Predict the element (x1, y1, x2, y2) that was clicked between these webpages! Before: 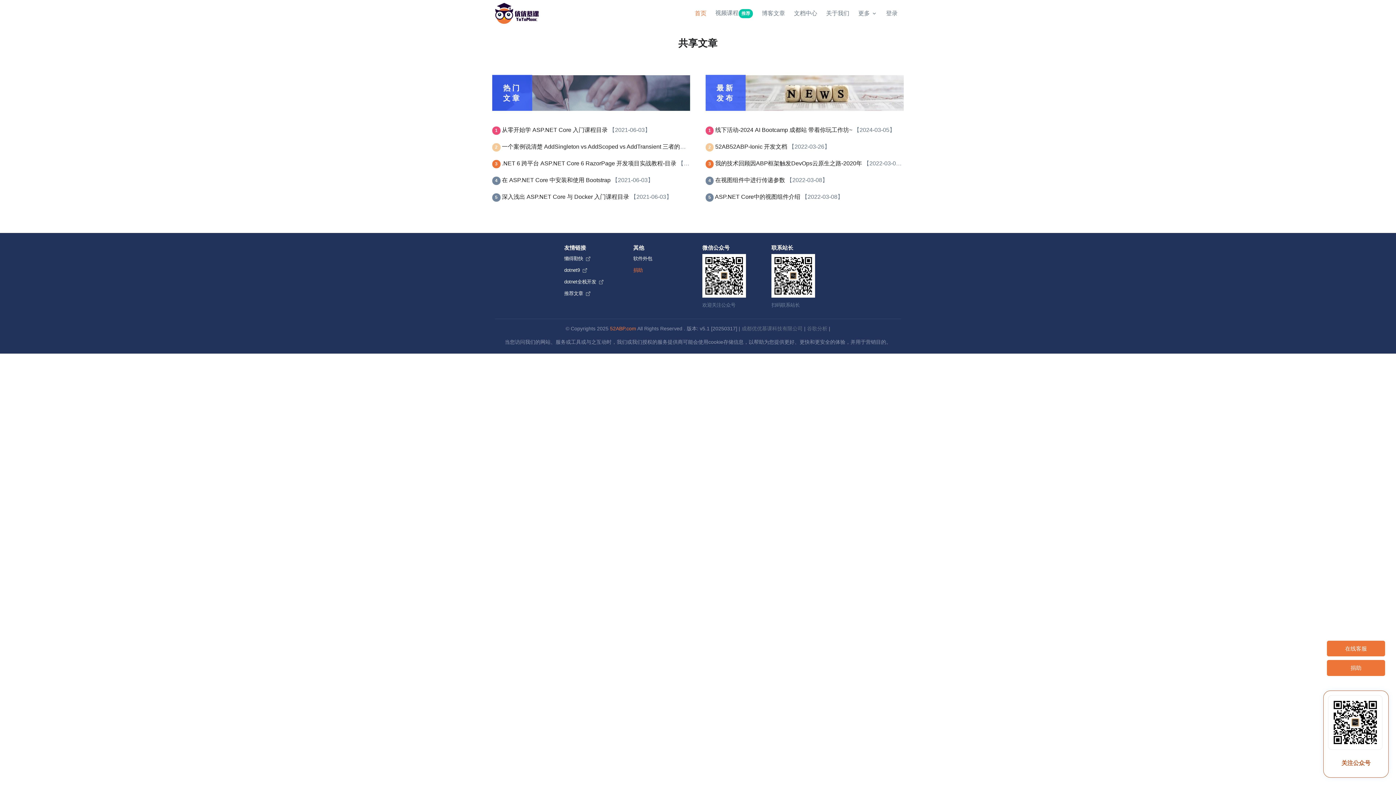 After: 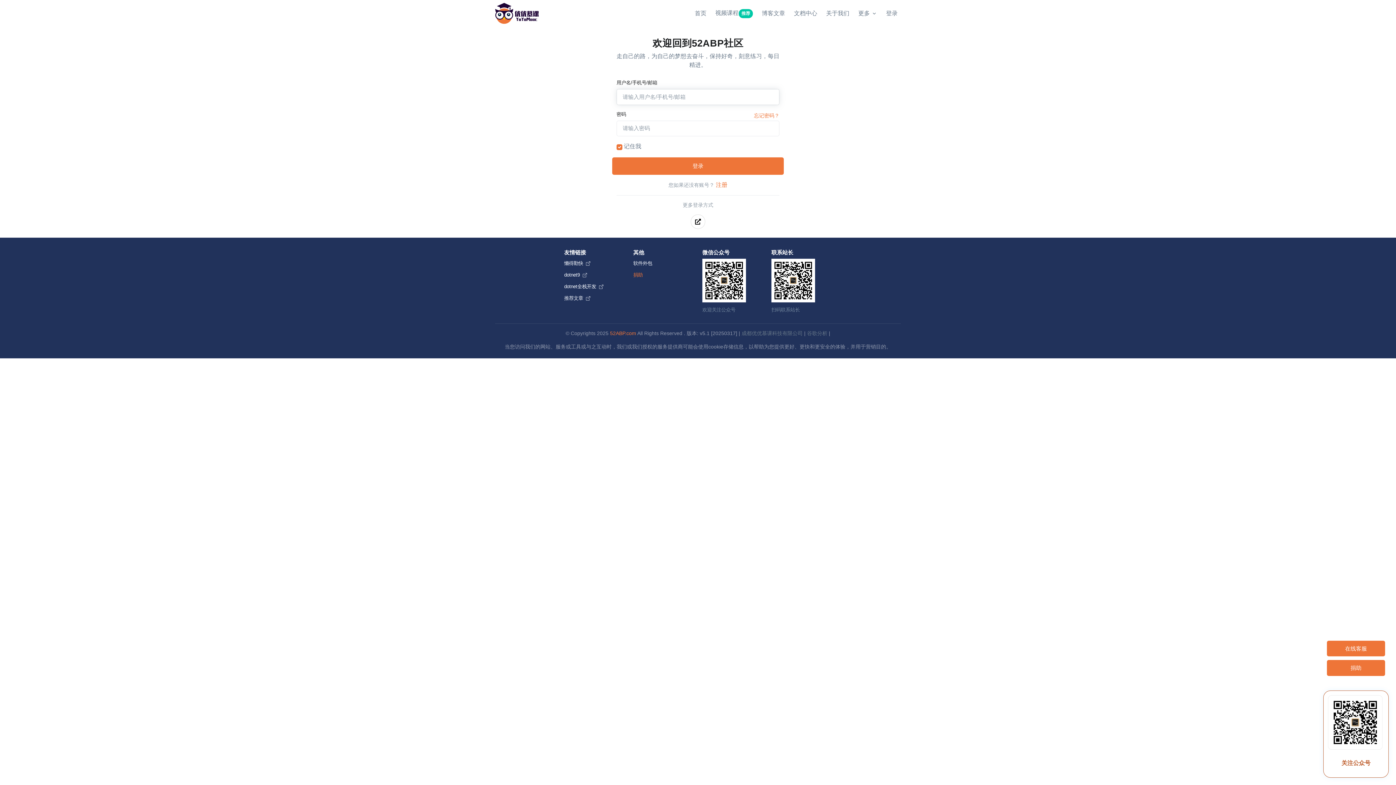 Action: bbox: (883, 3, 901, 22) label: 登录